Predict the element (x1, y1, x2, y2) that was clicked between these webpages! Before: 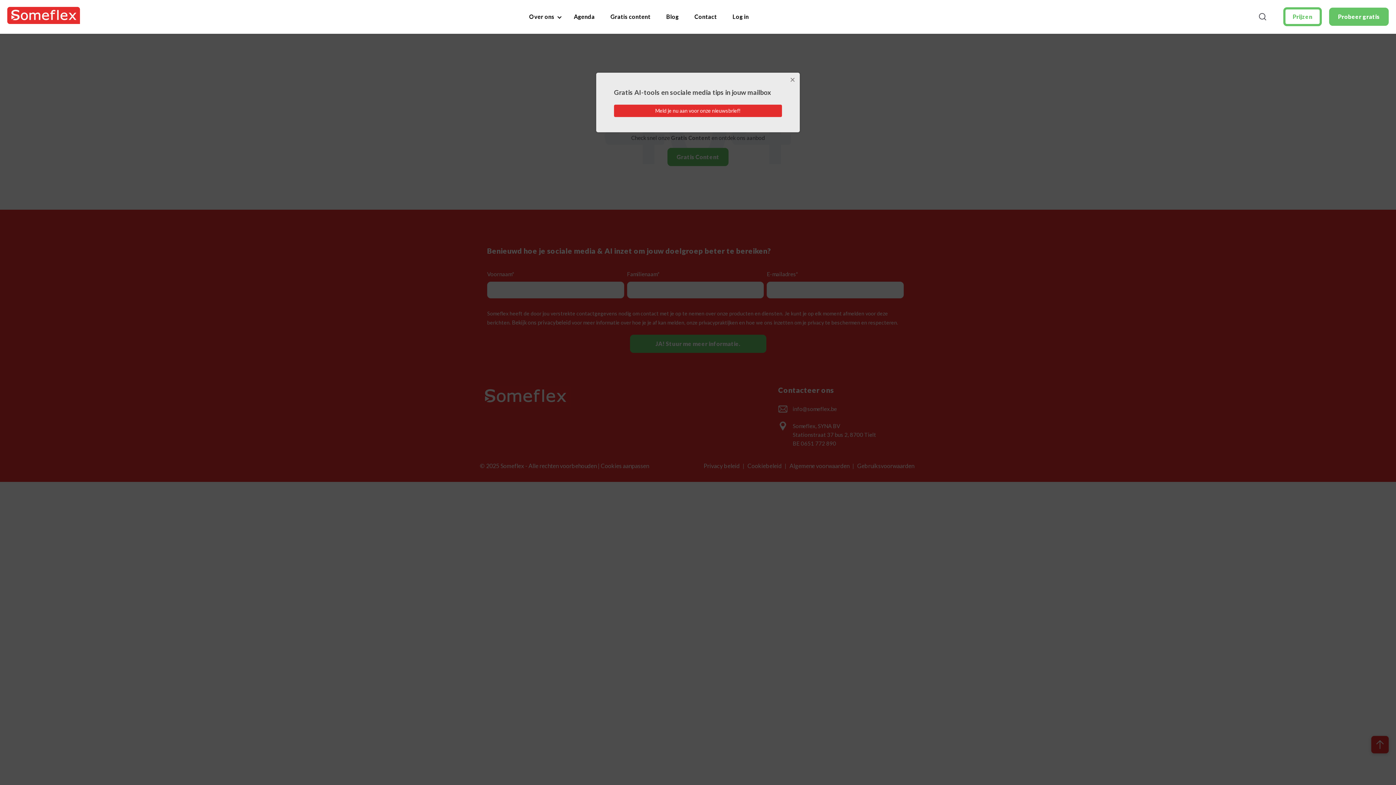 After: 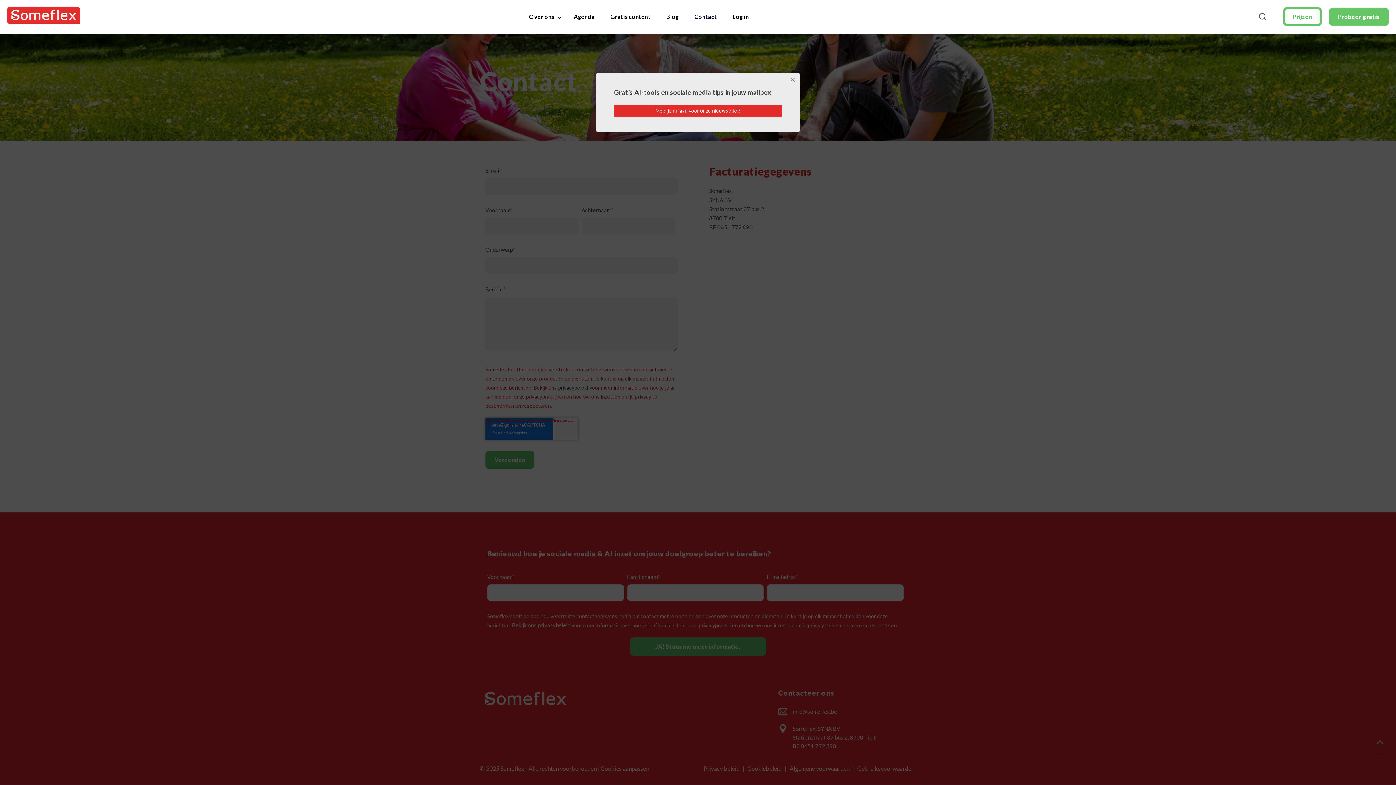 Action: bbox: (694, 13, 717, 20) label: Contact